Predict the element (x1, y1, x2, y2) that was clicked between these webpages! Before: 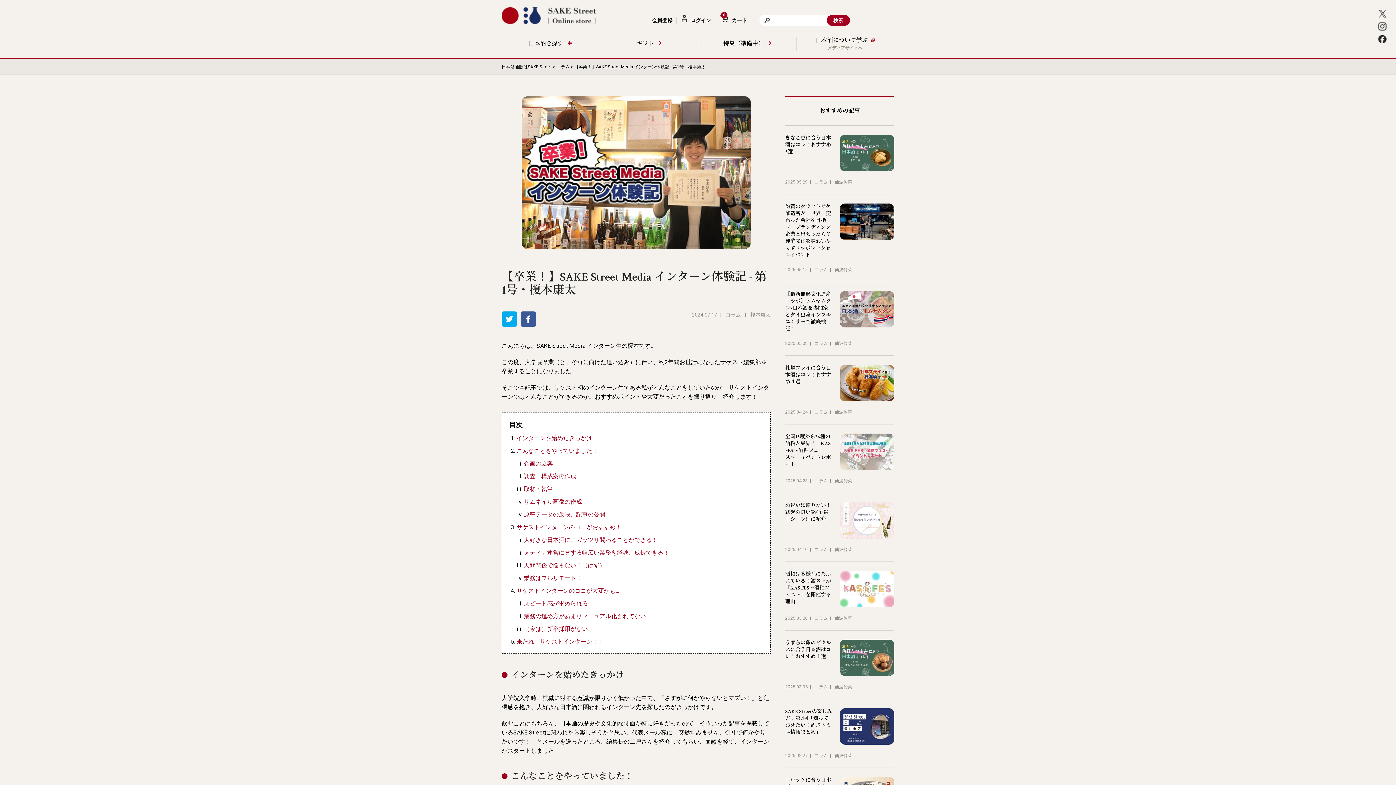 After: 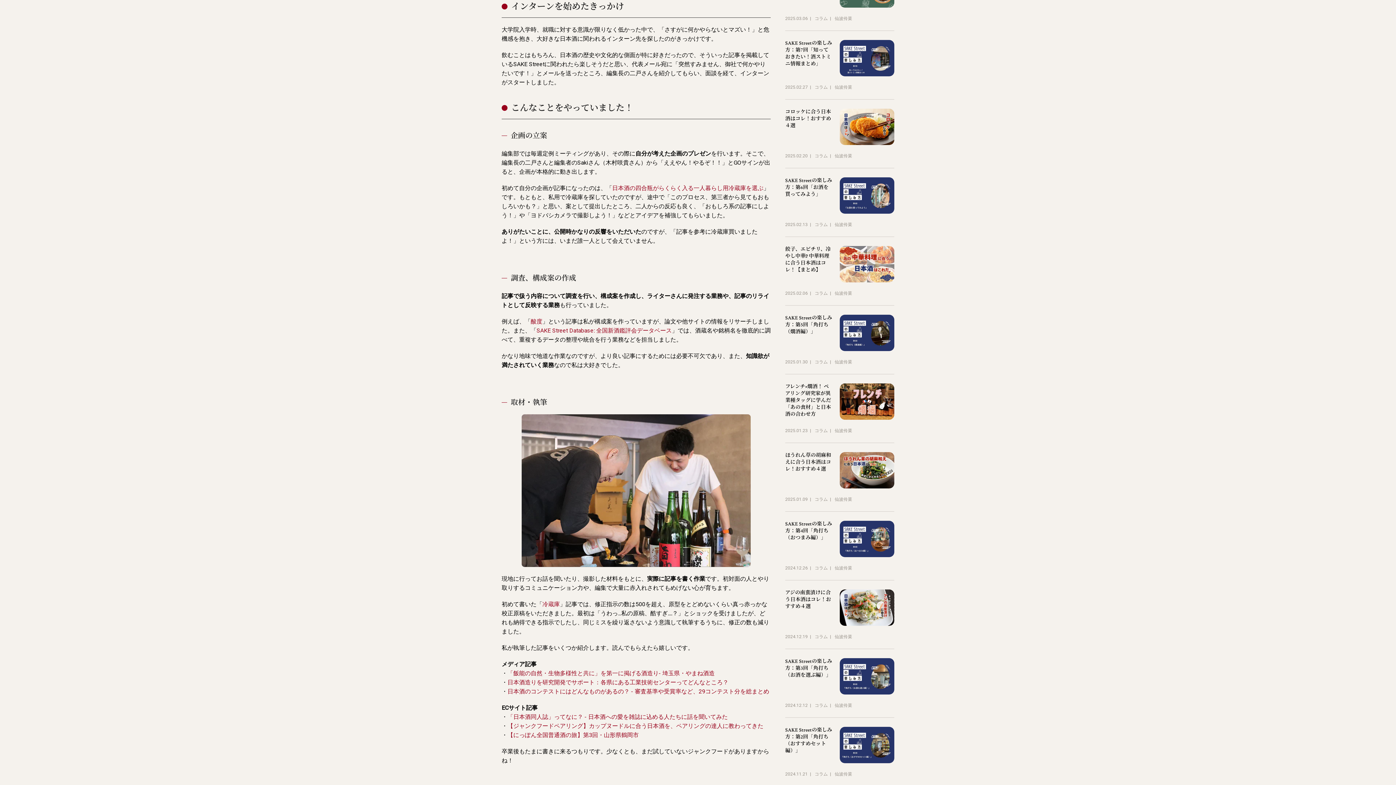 Action: bbox: (516, 434, 592, 441) label: インターンを始めたきっかけ